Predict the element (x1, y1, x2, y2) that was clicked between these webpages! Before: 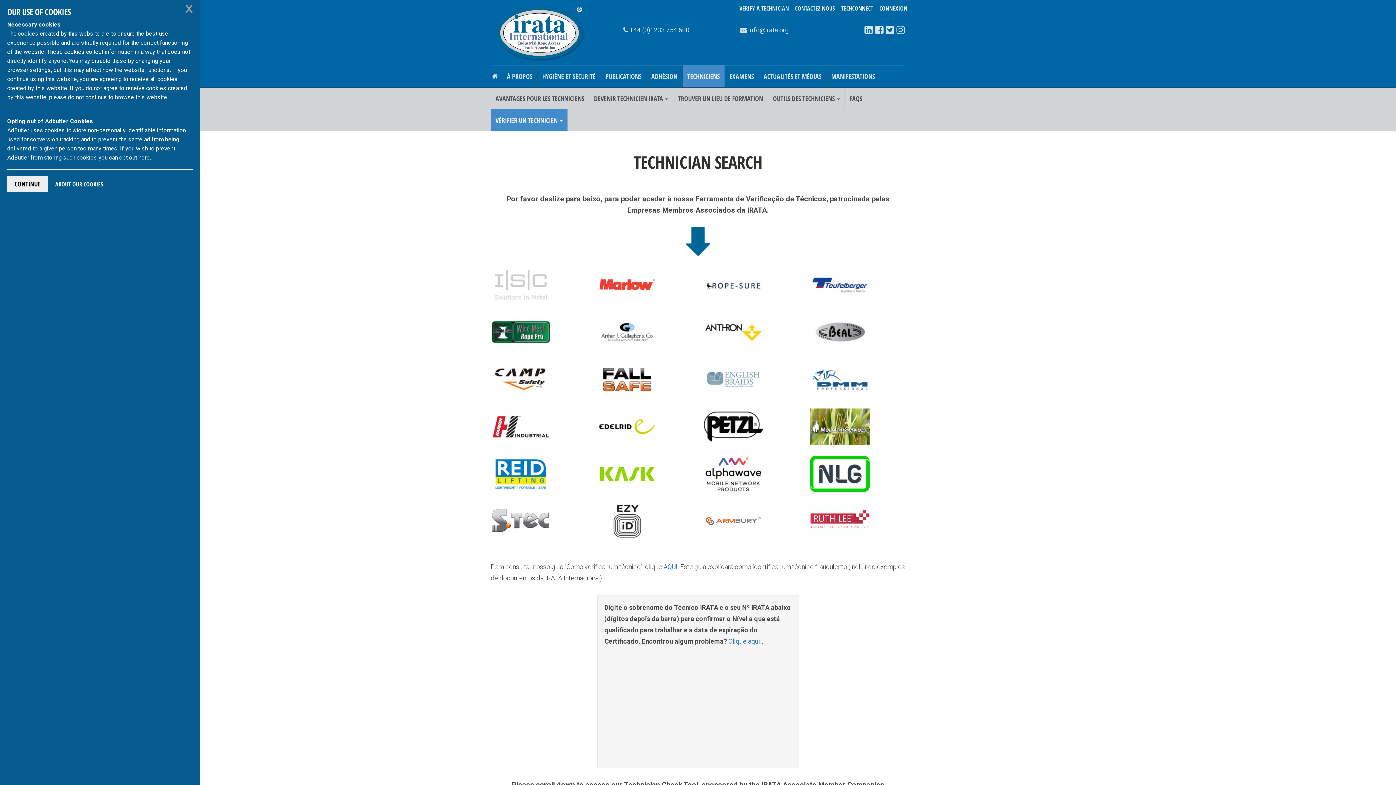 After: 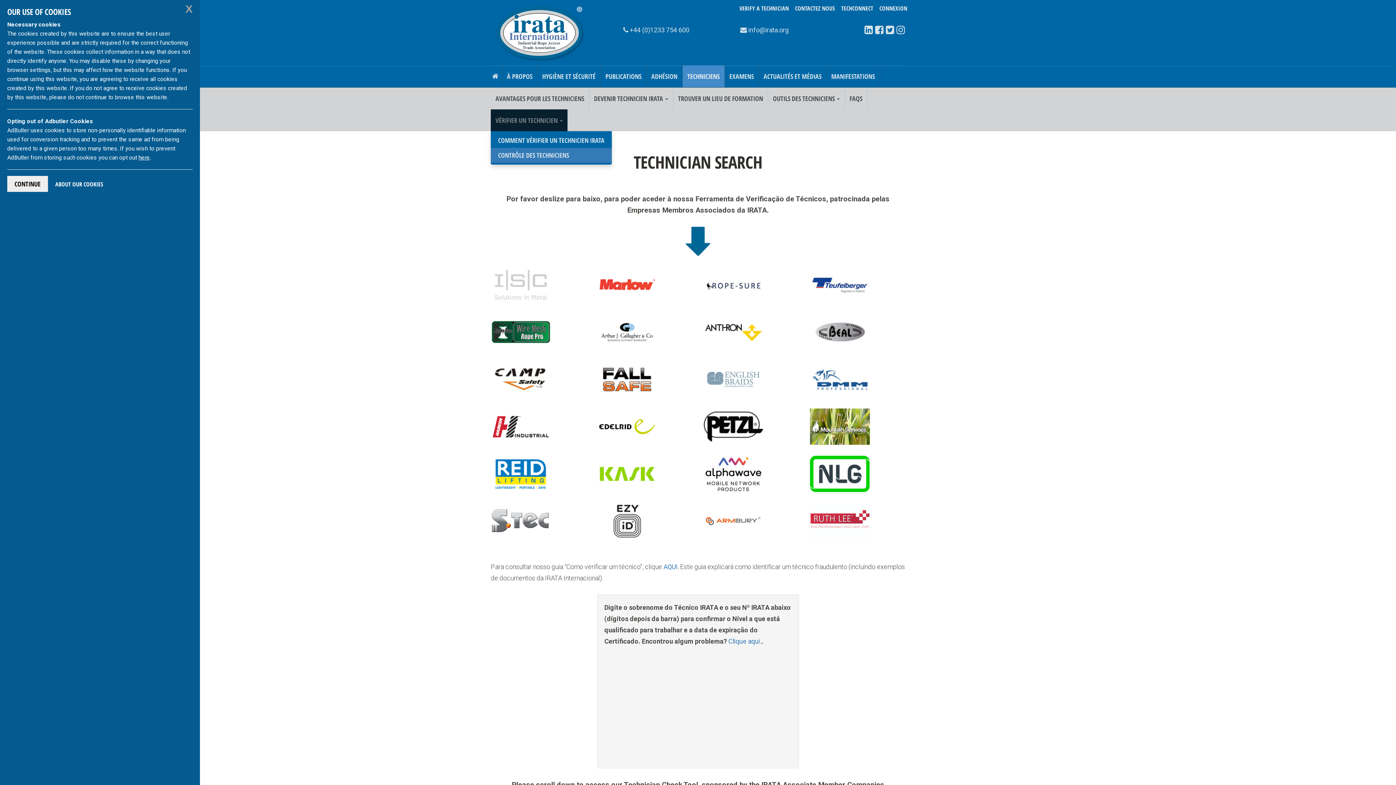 Action: label: VÉRIFIER UN TECHNICIEN  bbox: (490, 109, 568, 131)